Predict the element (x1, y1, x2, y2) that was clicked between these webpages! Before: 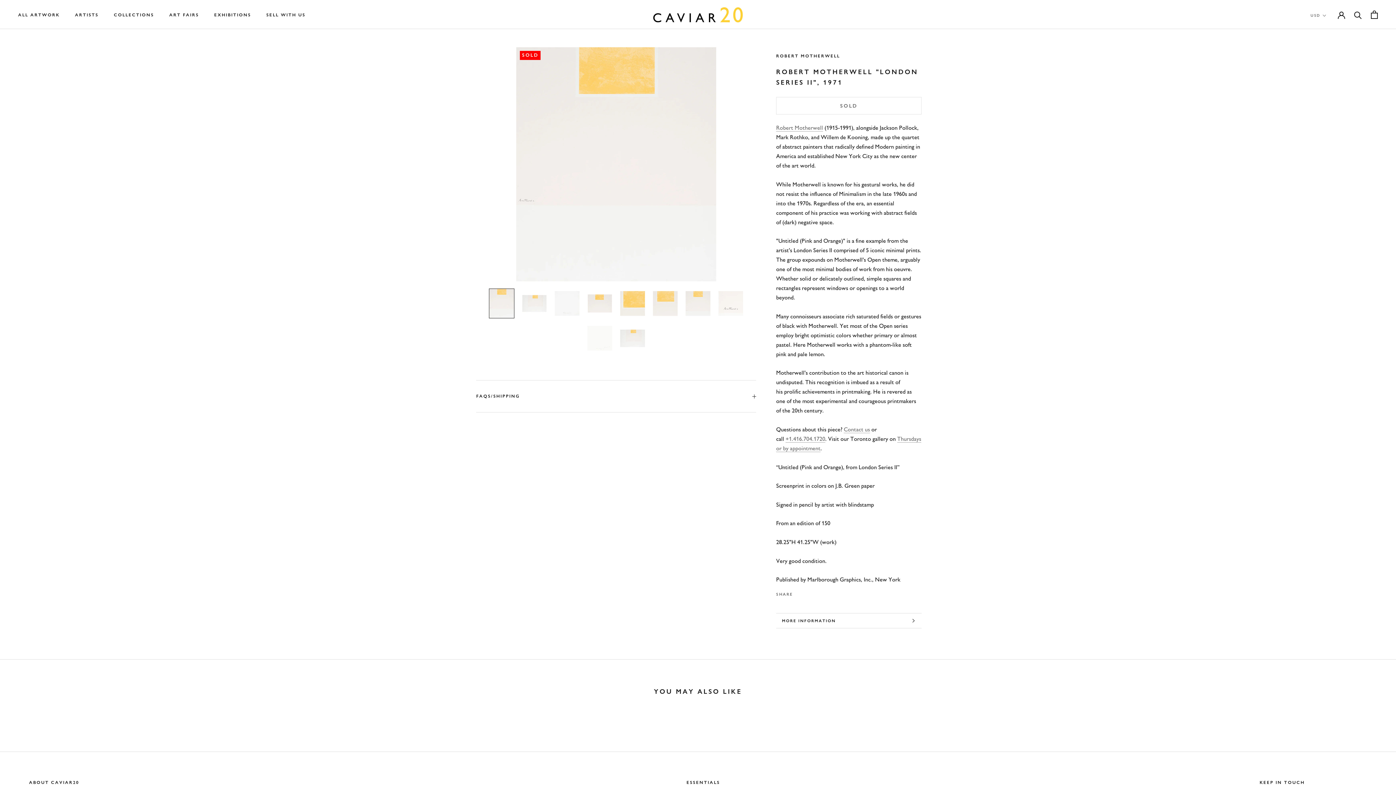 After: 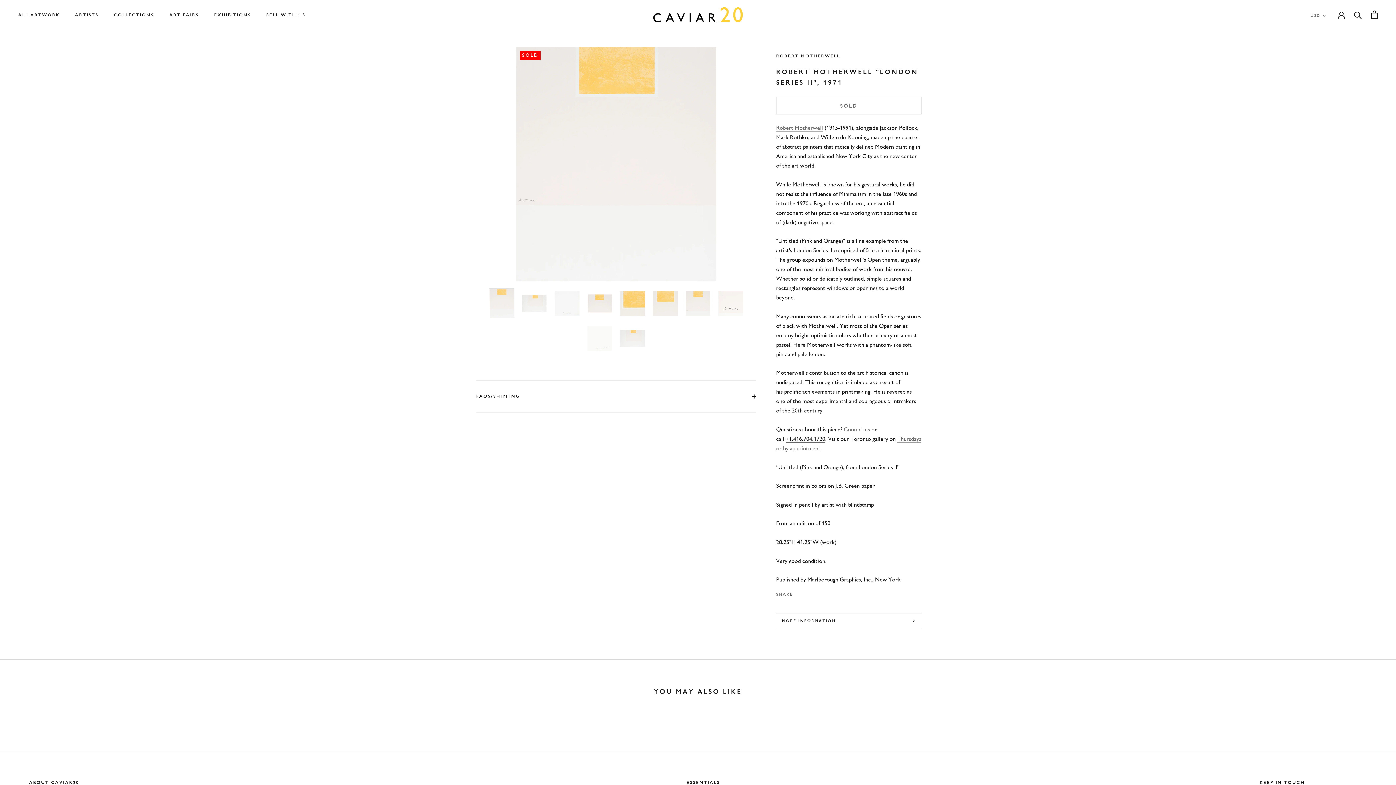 Action: label: +1.416.704.1720 bbox: (785, 435, 825, 442)